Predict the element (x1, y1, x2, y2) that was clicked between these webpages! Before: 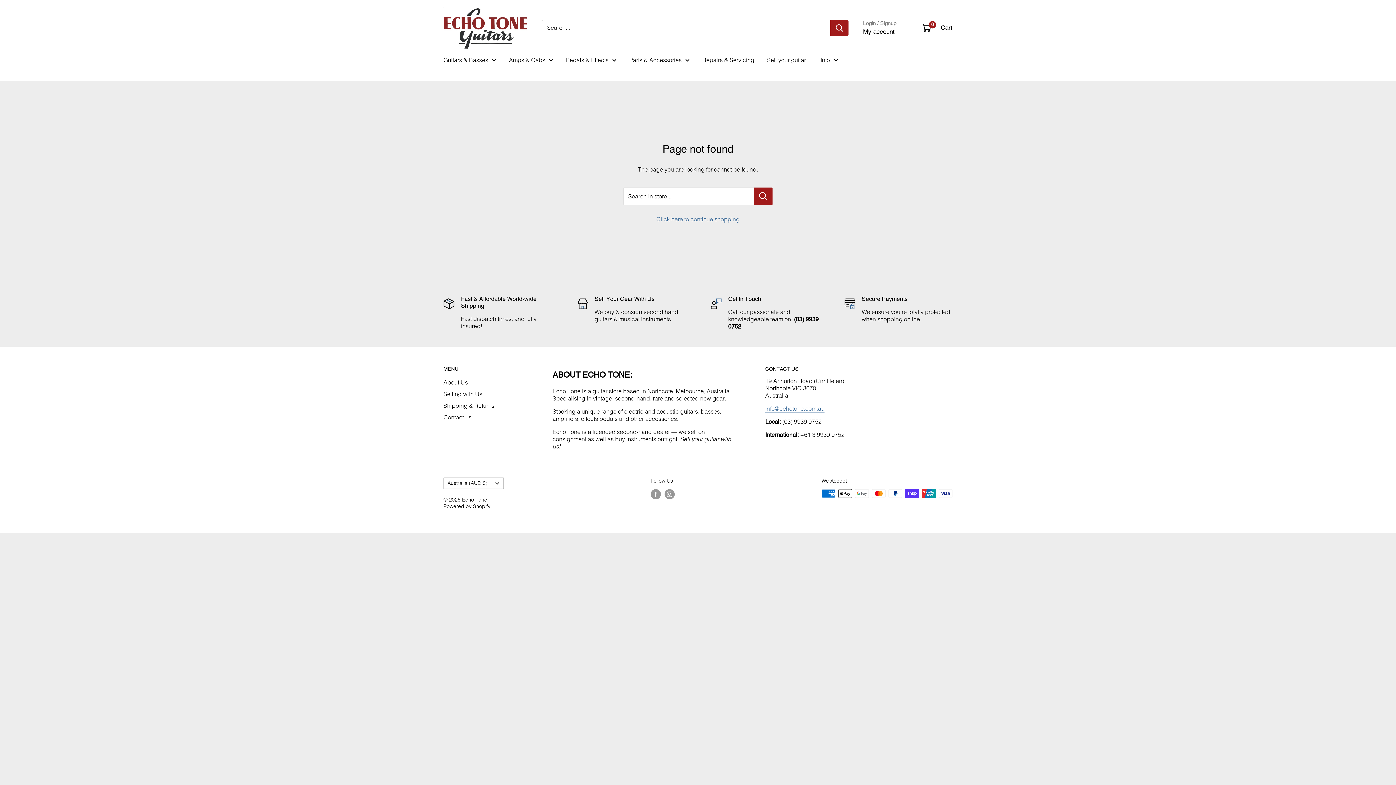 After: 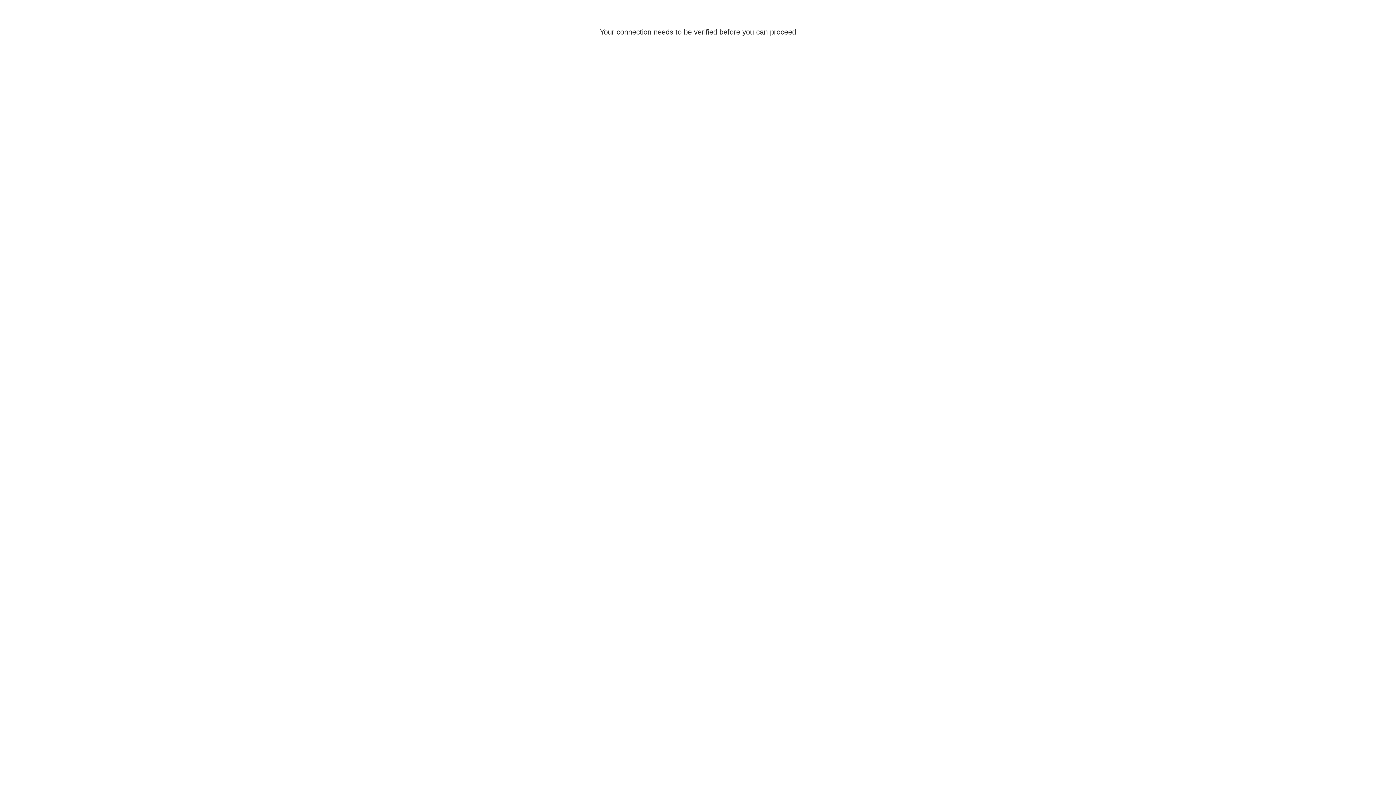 Action: bbox: (863, 26, 894, 37) label: My account